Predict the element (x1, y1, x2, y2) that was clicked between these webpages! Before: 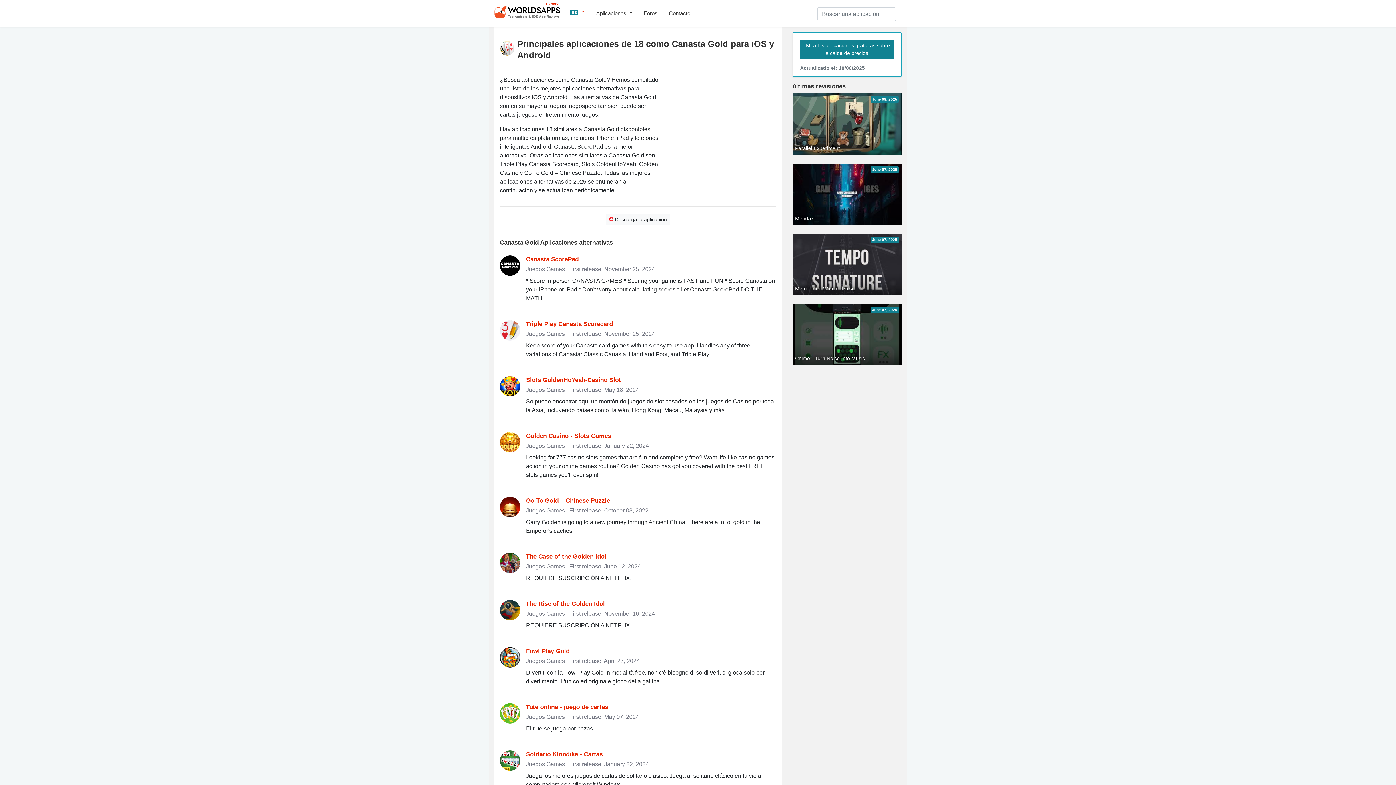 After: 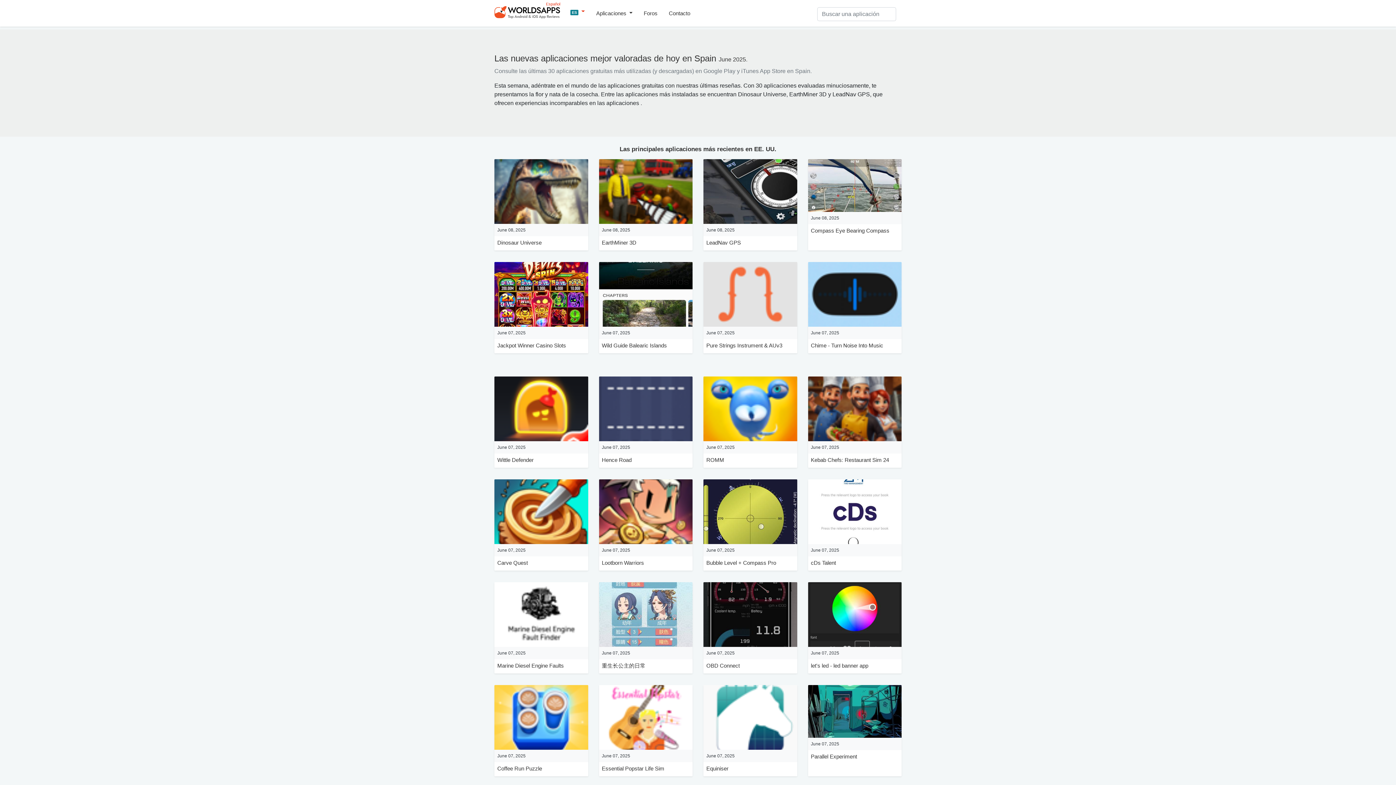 Action: bbox: (800, 40, 894, 58) label: ¡Mira las aplicaciones gratuitas sobre la caída de precios!